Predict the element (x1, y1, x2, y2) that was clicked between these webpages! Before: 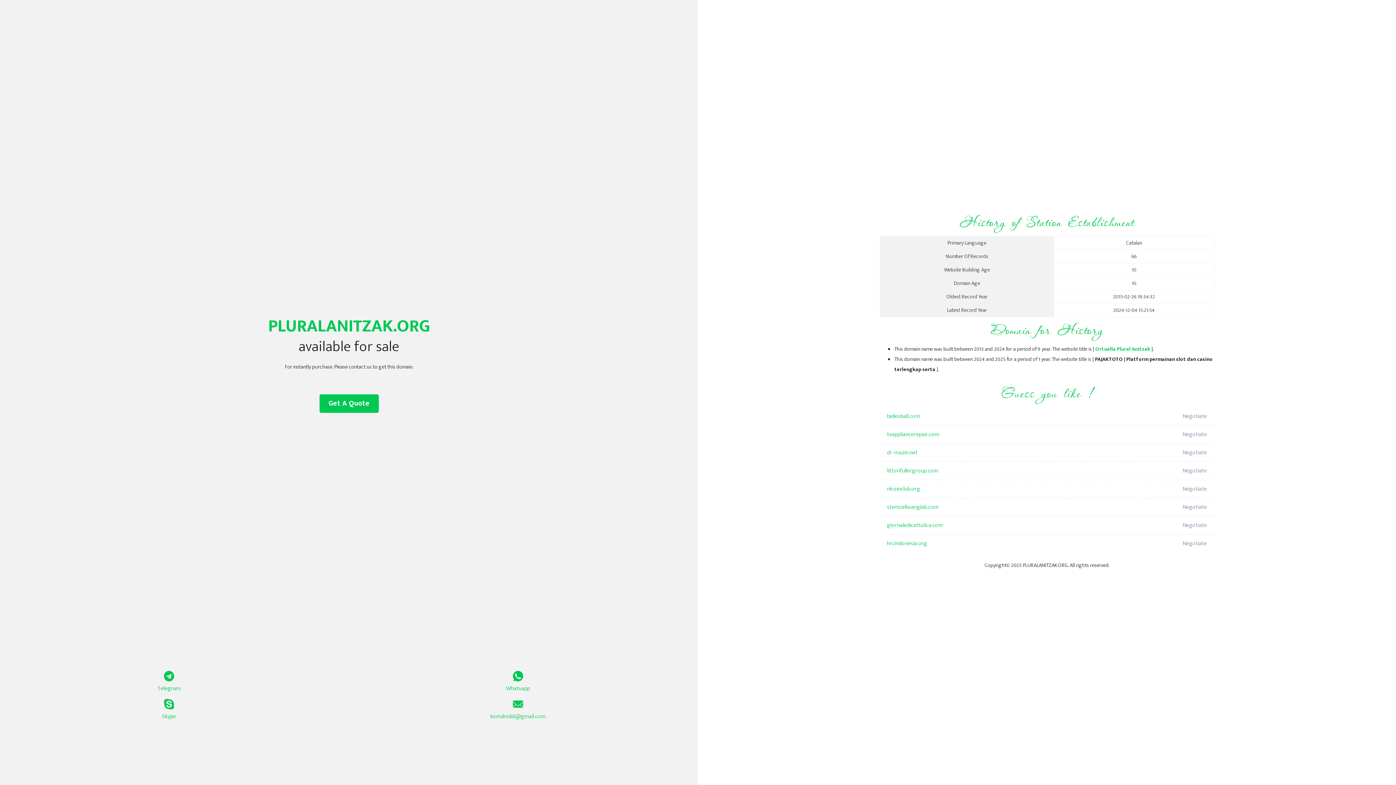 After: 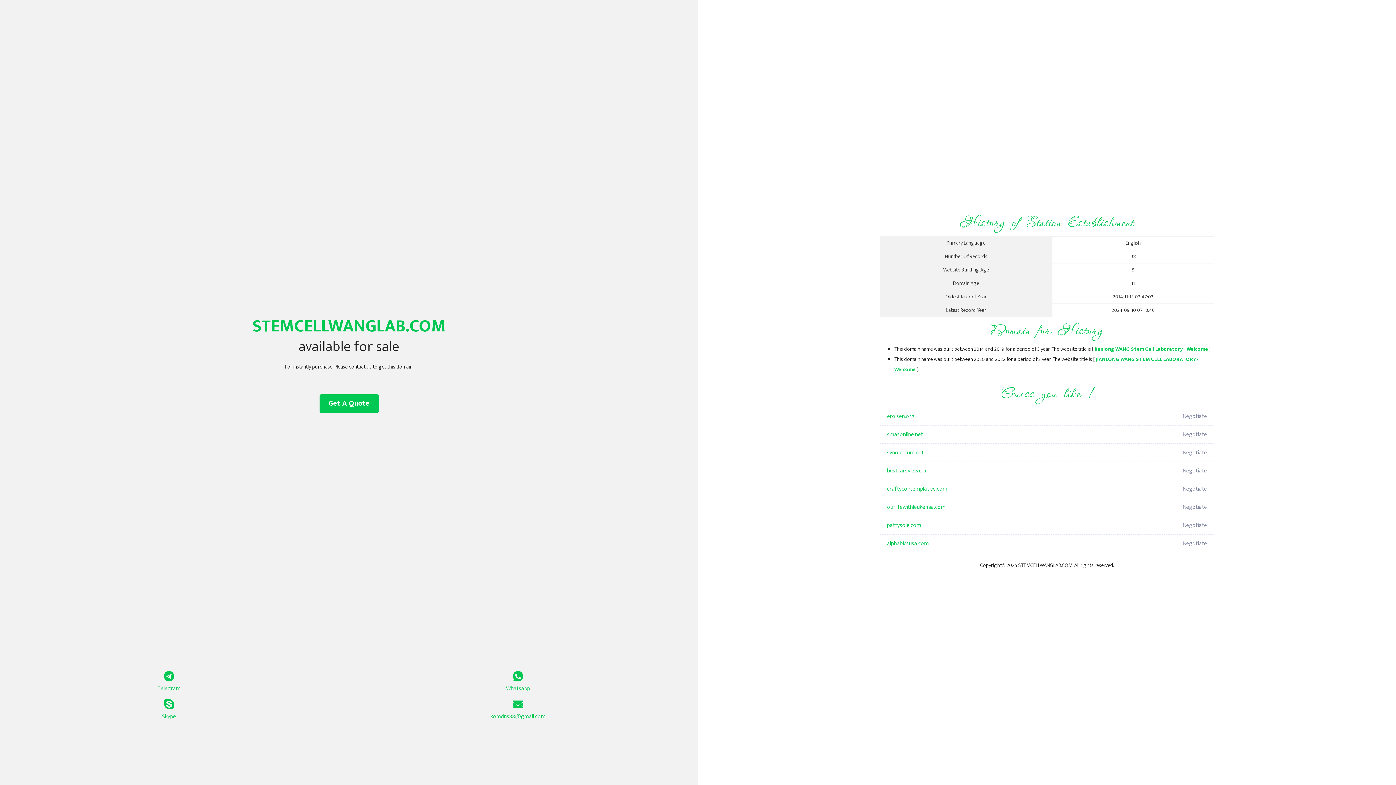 Action: bbox: (887, 498, 1098, 516) label: stemcellwanglab.com